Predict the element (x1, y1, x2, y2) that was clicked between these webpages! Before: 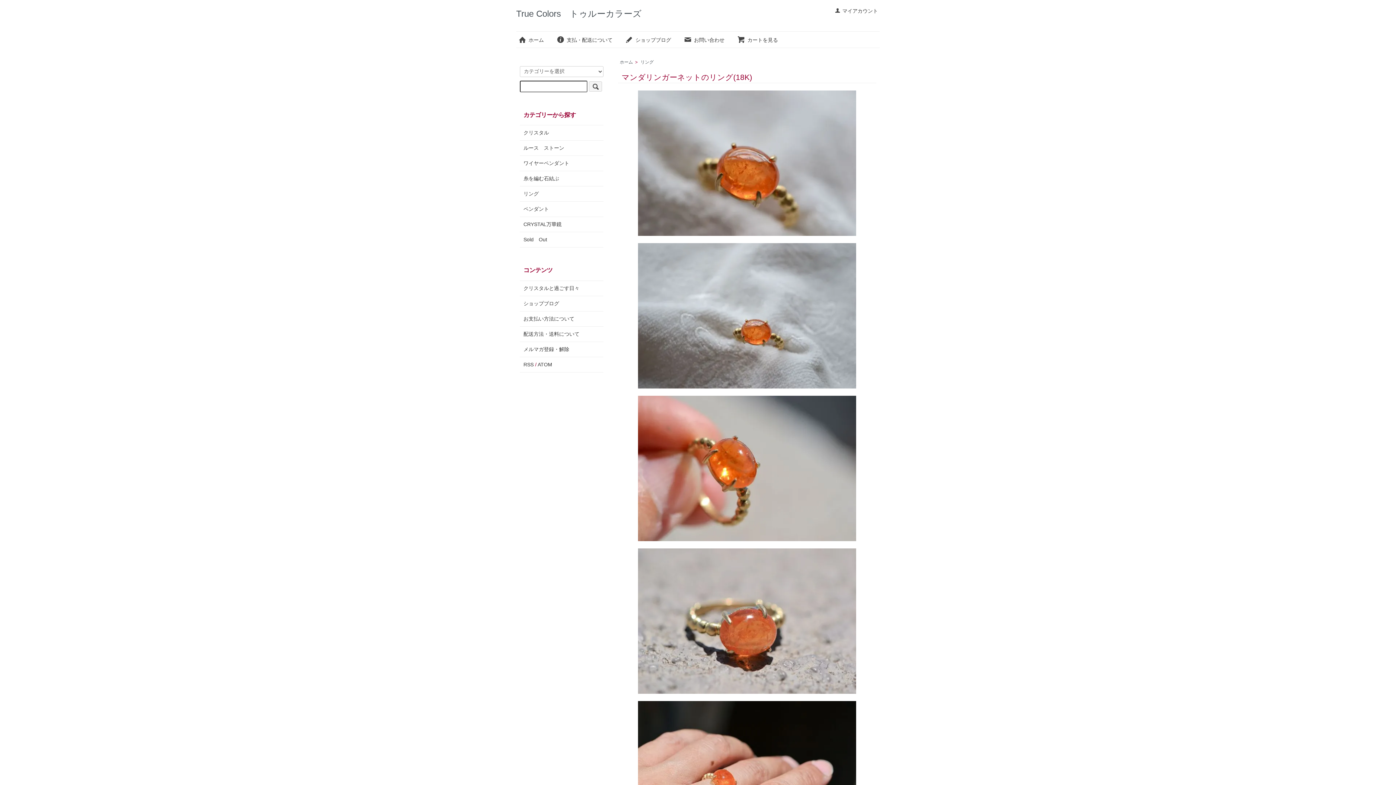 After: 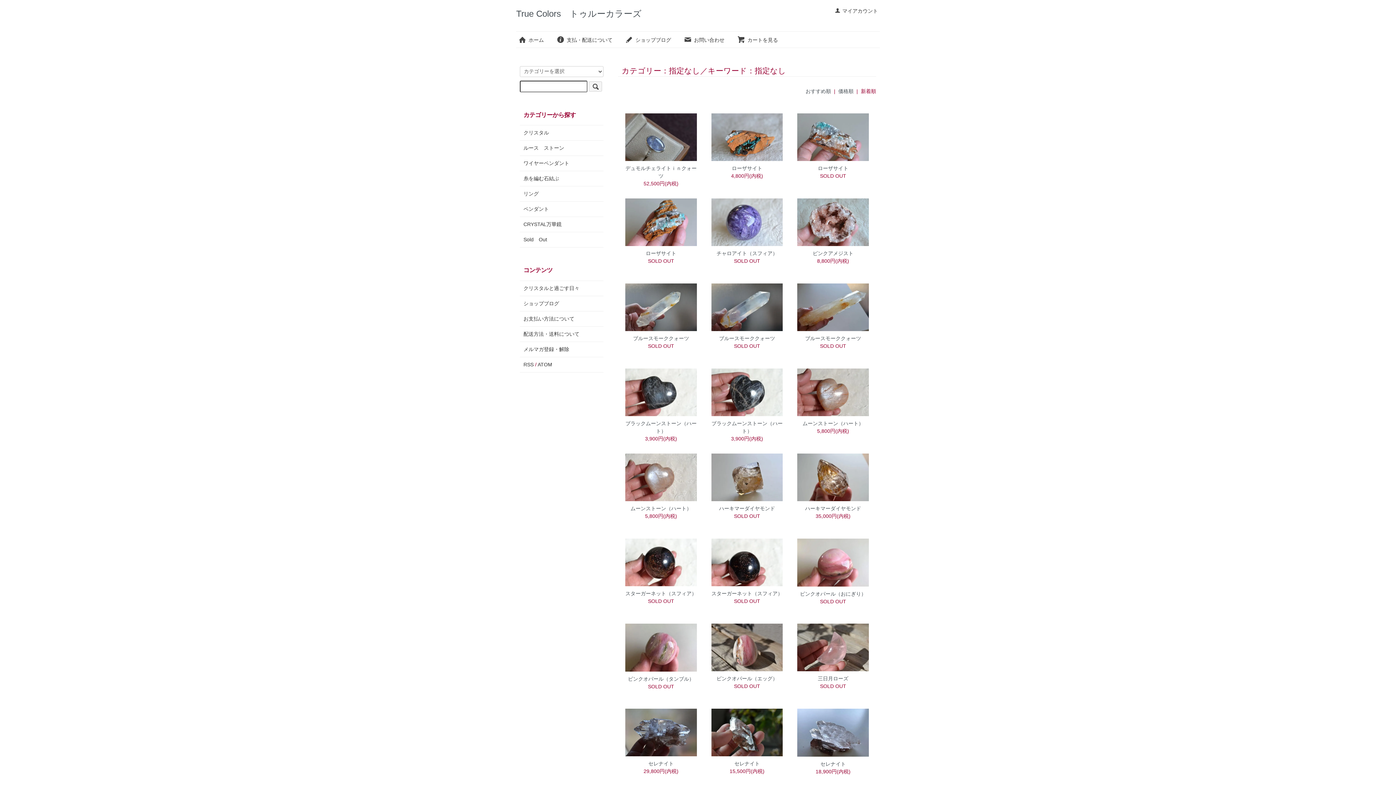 Action: bbox: (589, 81, 602, 91)